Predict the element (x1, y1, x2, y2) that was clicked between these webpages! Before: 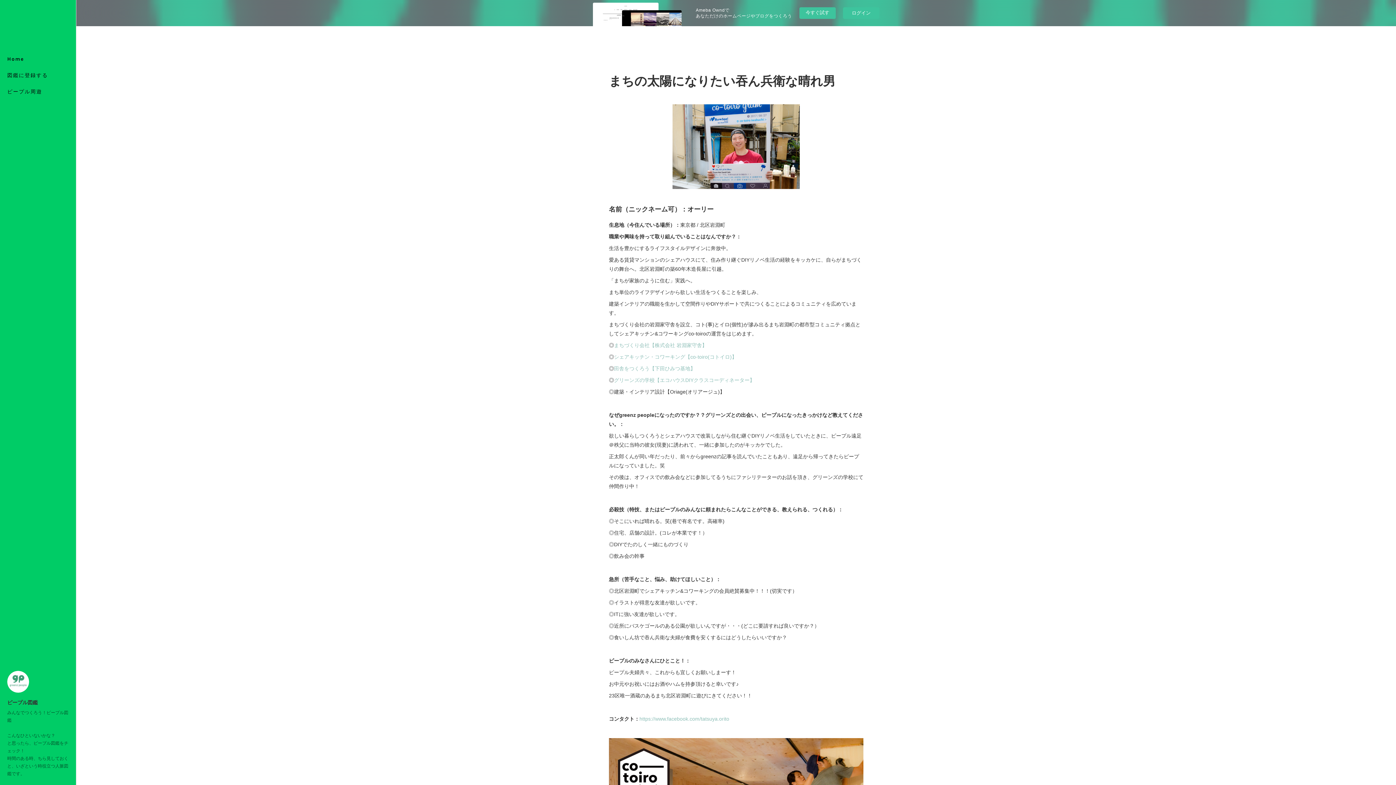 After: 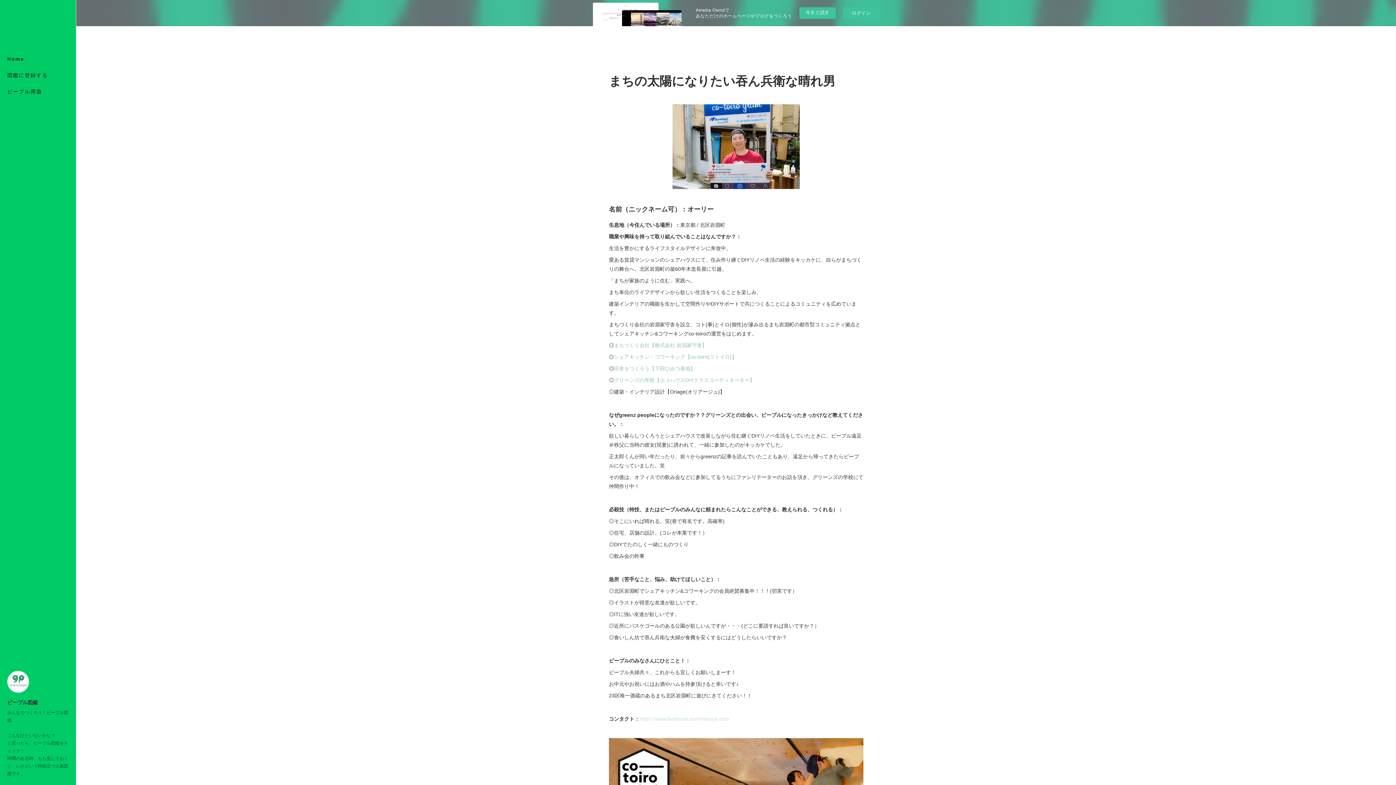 Action: bbox: (639, 716, 729, 722) label: https://www.facebook.com/tatsuya.orito